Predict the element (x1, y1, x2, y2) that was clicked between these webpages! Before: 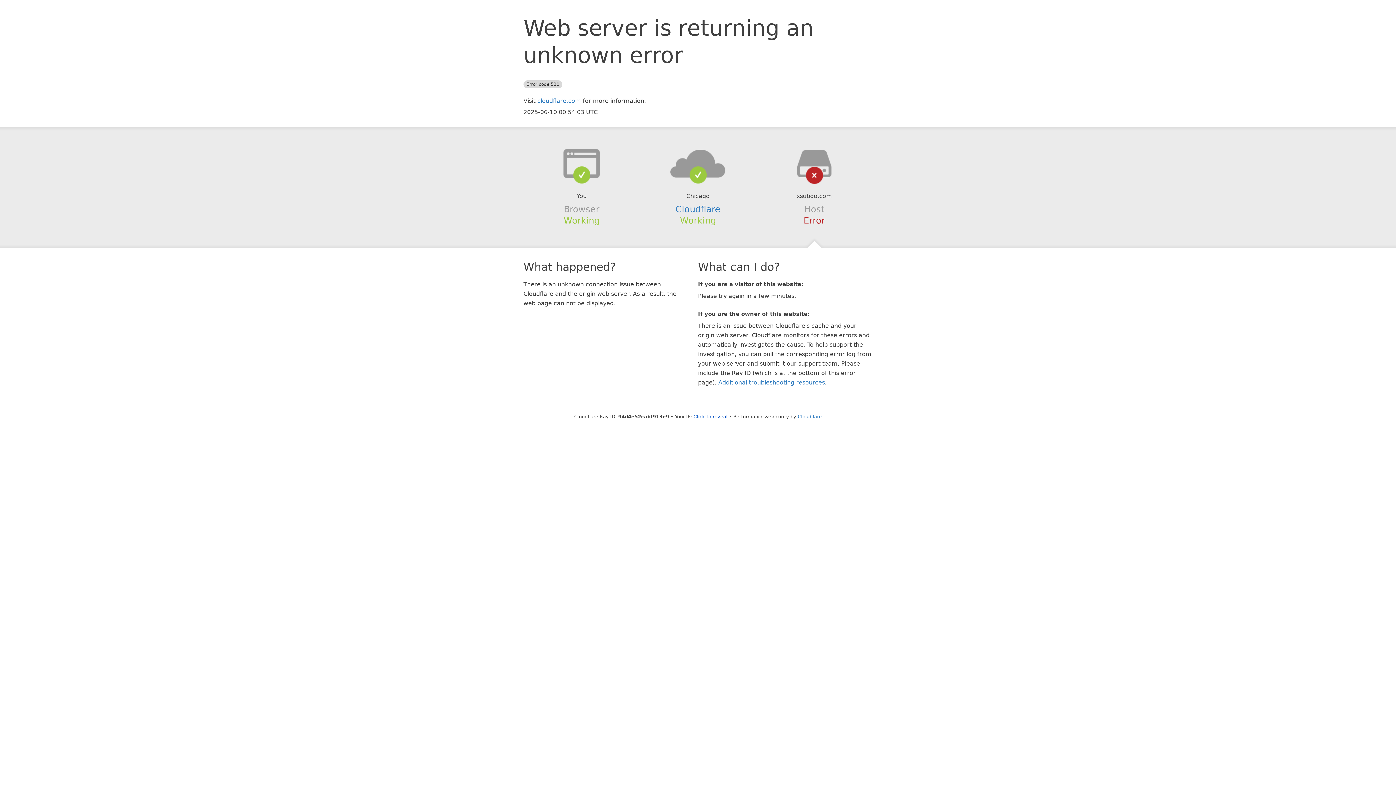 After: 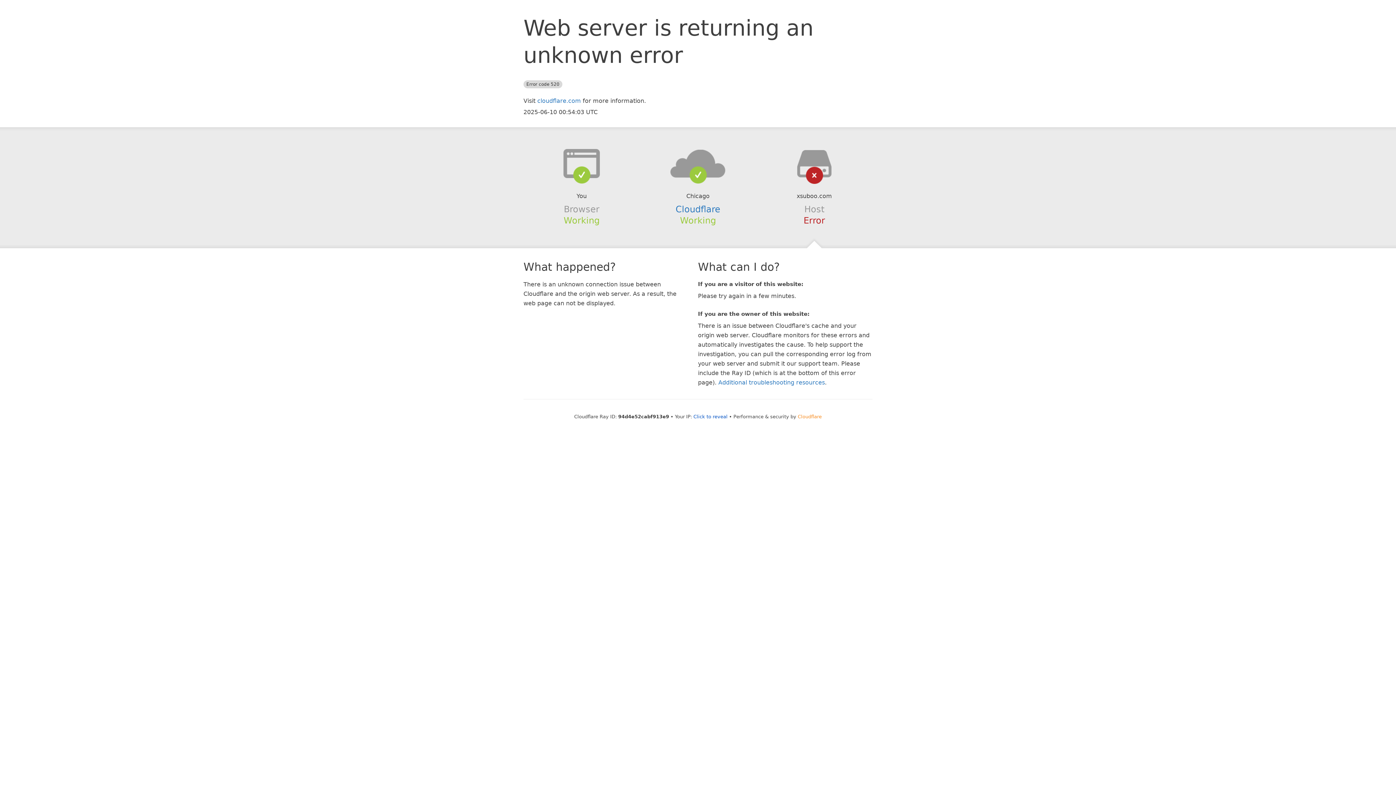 Action: bbox: (798, 414, 822, 419) label: Cloudflare